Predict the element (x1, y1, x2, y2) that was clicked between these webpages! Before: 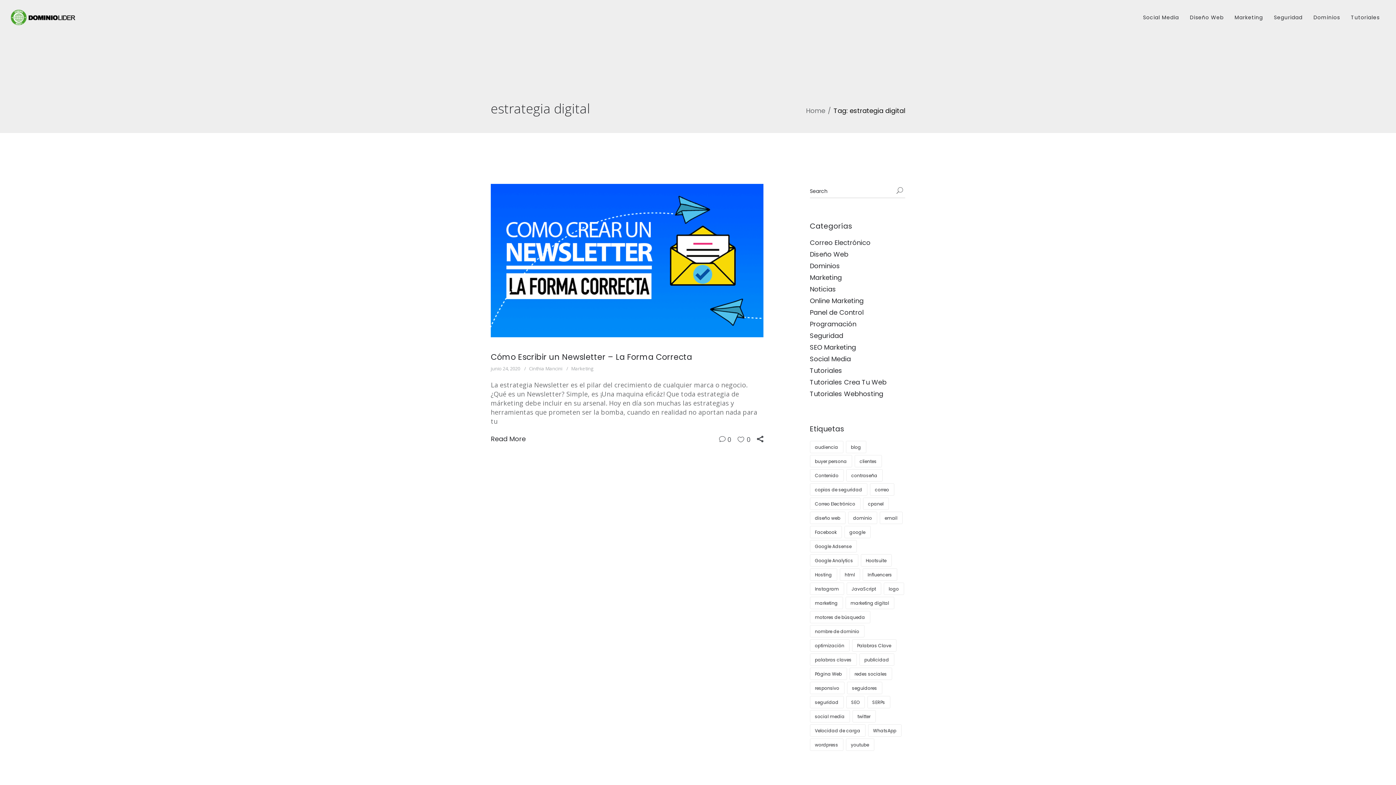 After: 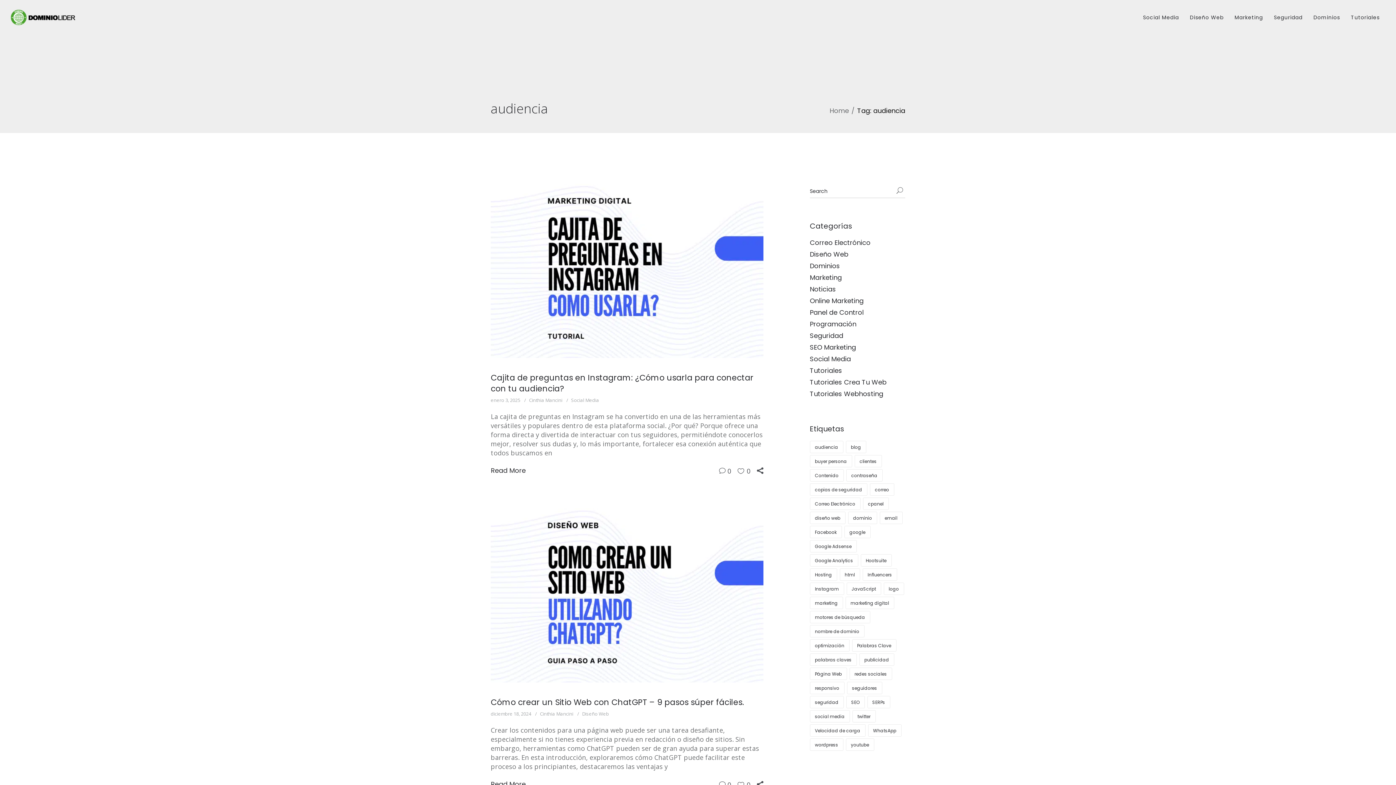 Action: label: audiencia (7 elementos) bbox: (810, 441, 843, 453)